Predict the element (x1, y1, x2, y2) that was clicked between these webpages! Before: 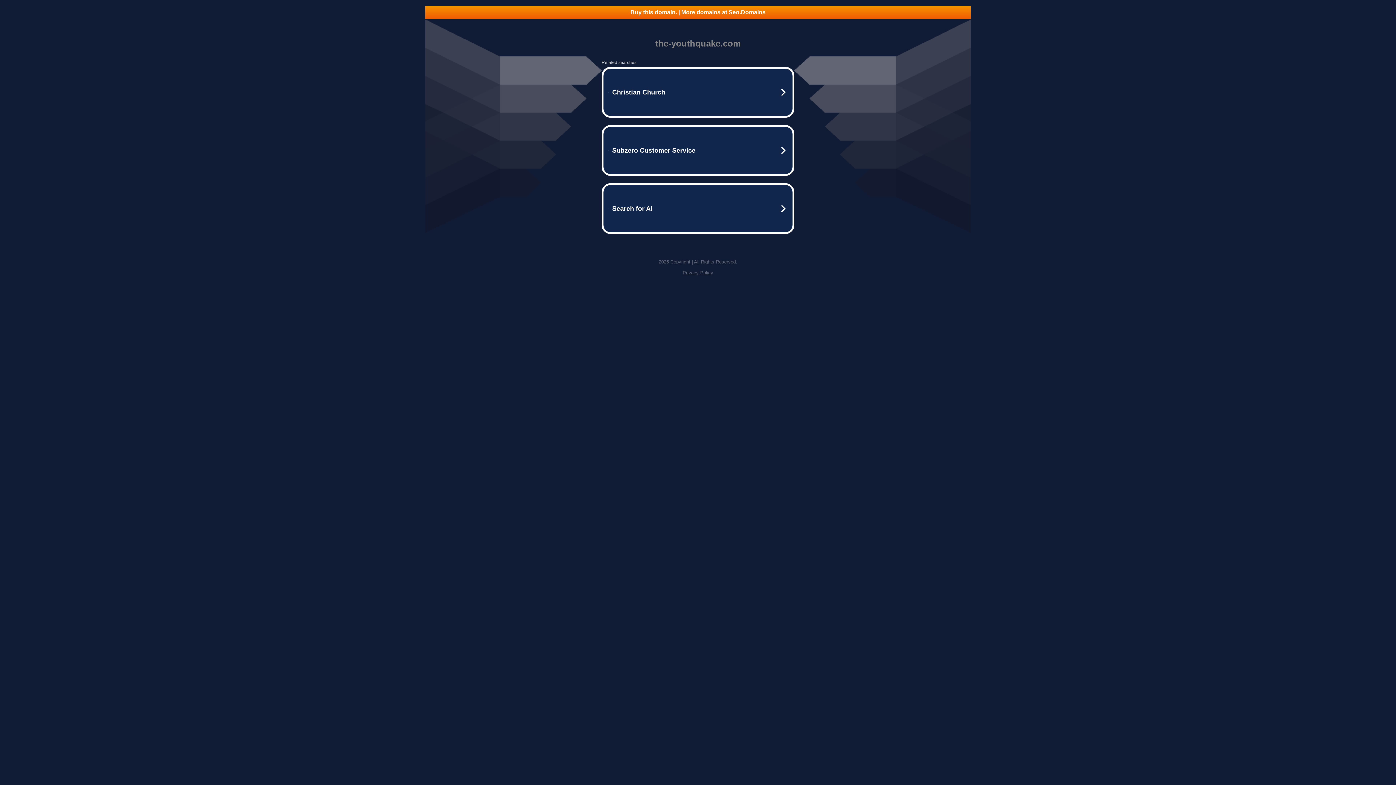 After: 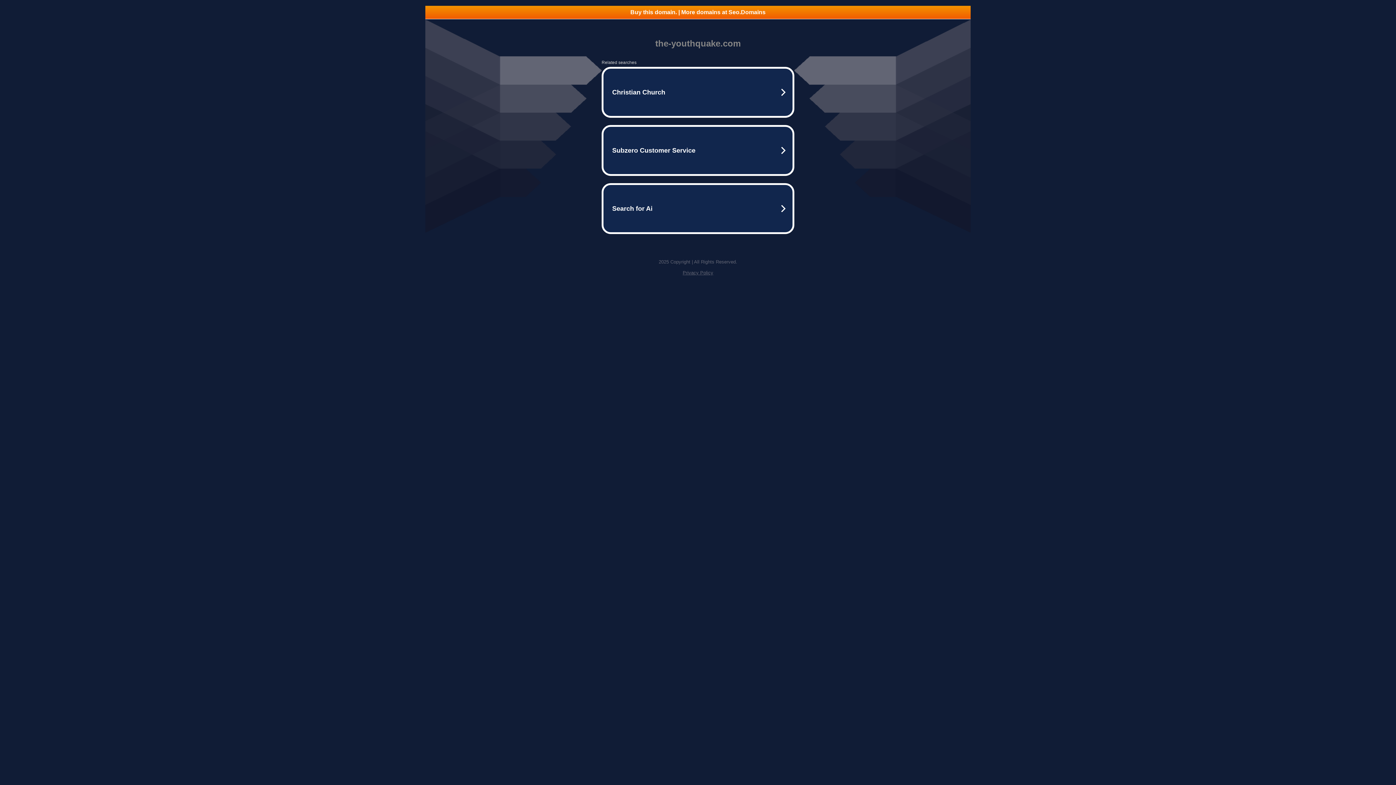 Action: bbox: (425, 5, 970, 18) label: Buy this domain. | More domains at Seo.Domains